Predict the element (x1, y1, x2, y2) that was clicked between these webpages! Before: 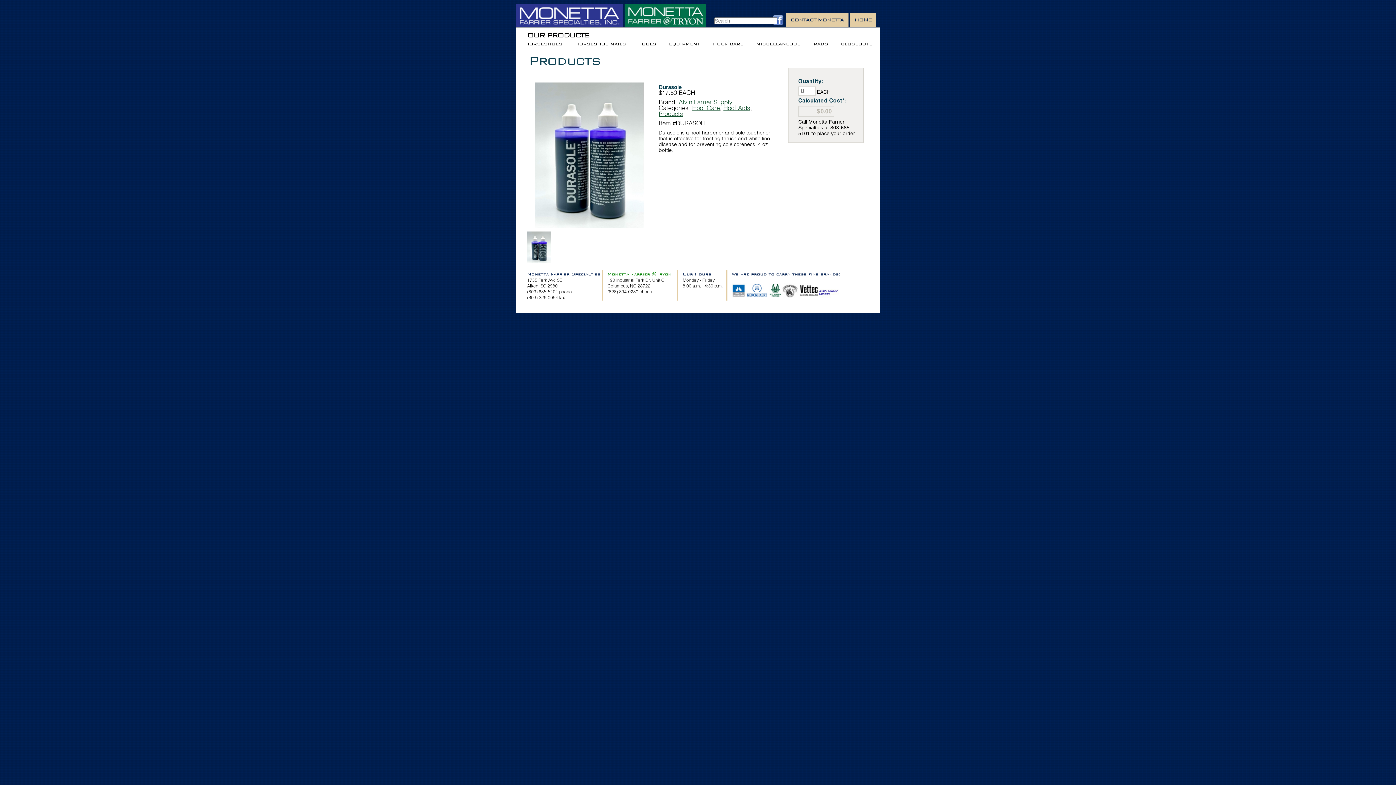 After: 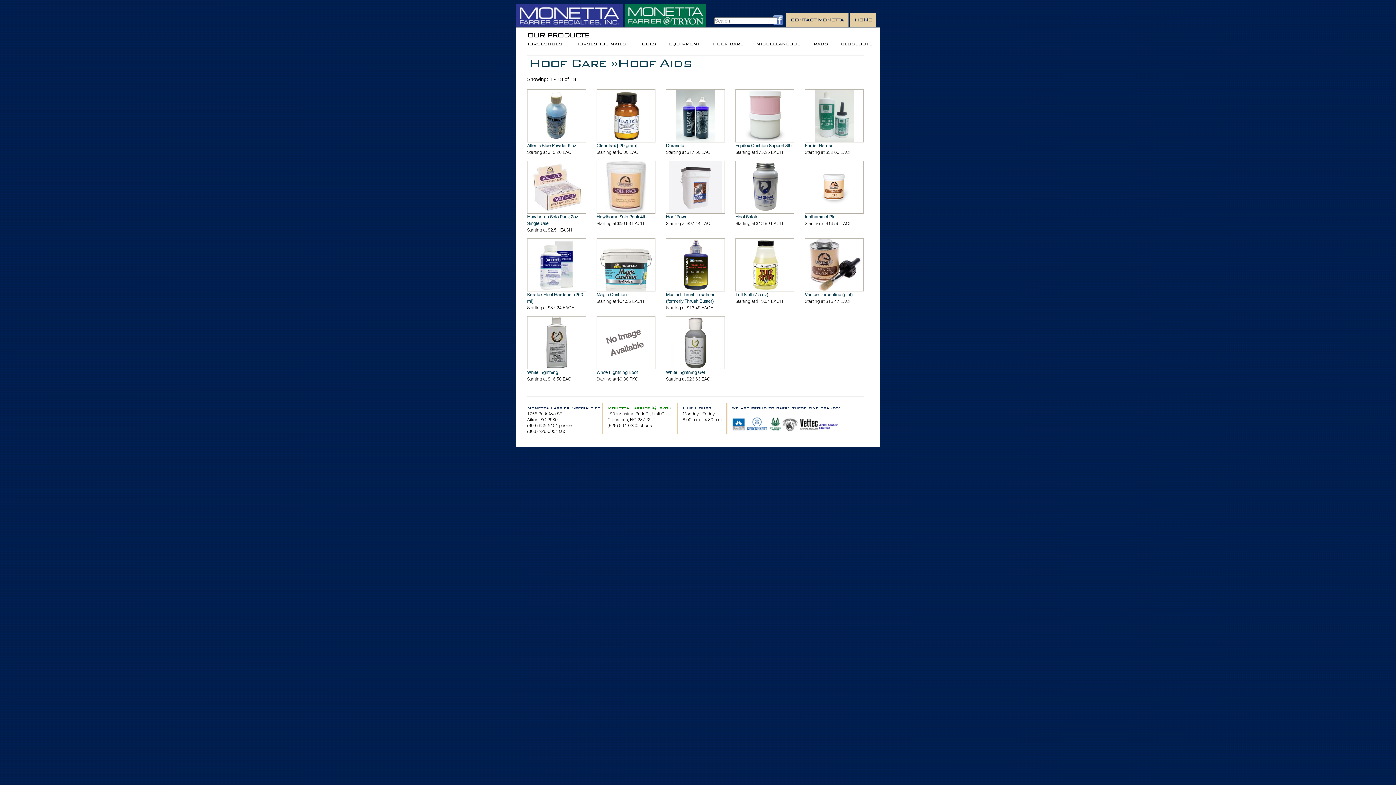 Action: bbox: (723, 104, 750, 111) label: Hoof Aids